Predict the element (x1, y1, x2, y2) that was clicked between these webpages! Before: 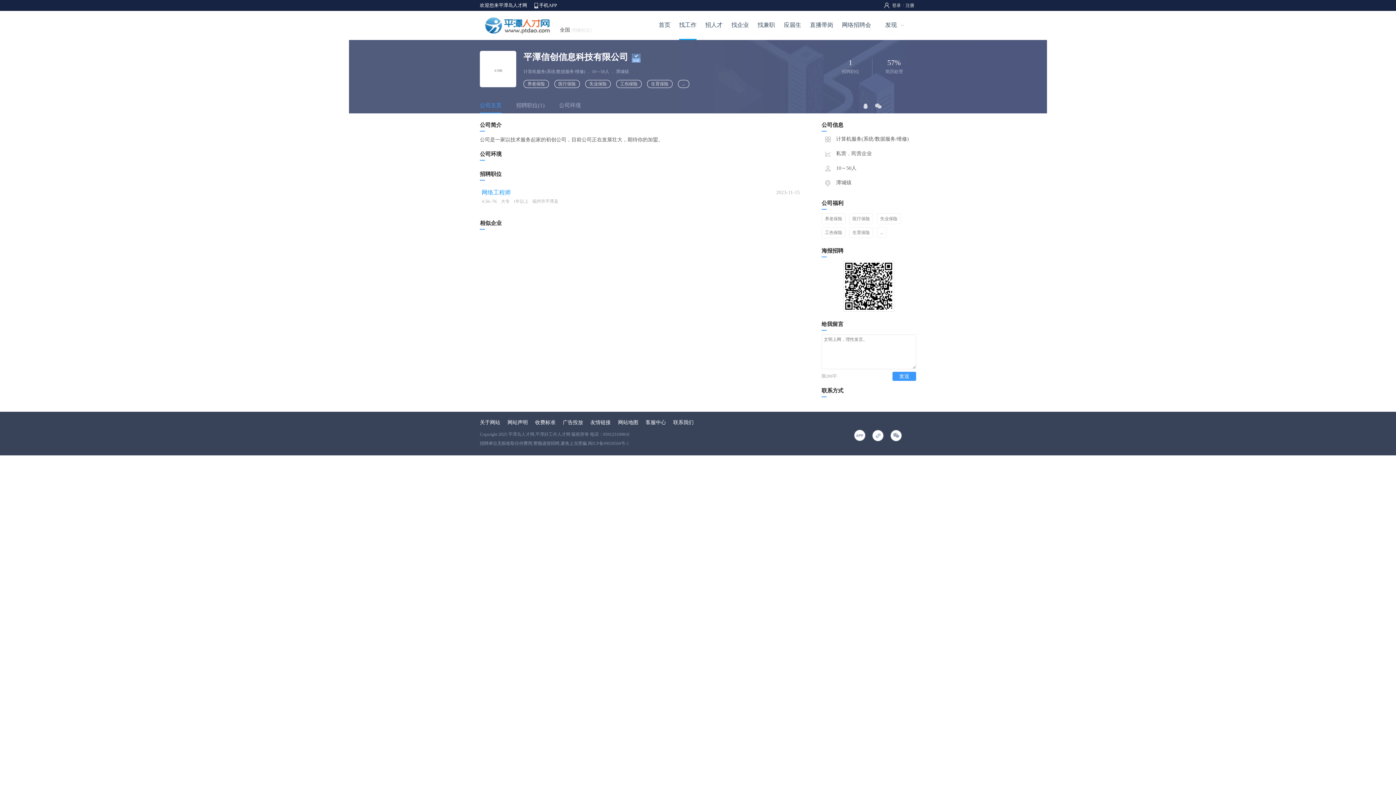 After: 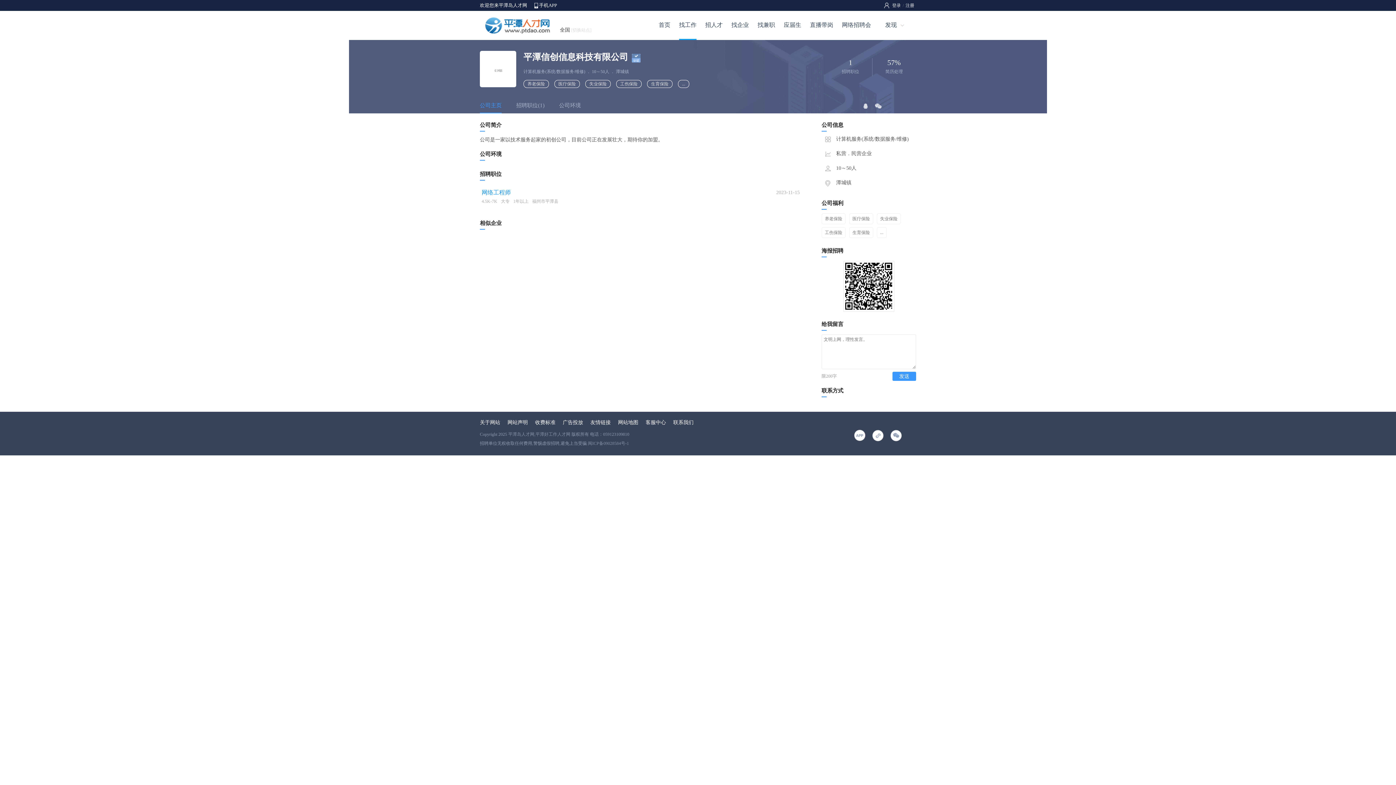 Action: bbox: (480, 32, 552, 37)